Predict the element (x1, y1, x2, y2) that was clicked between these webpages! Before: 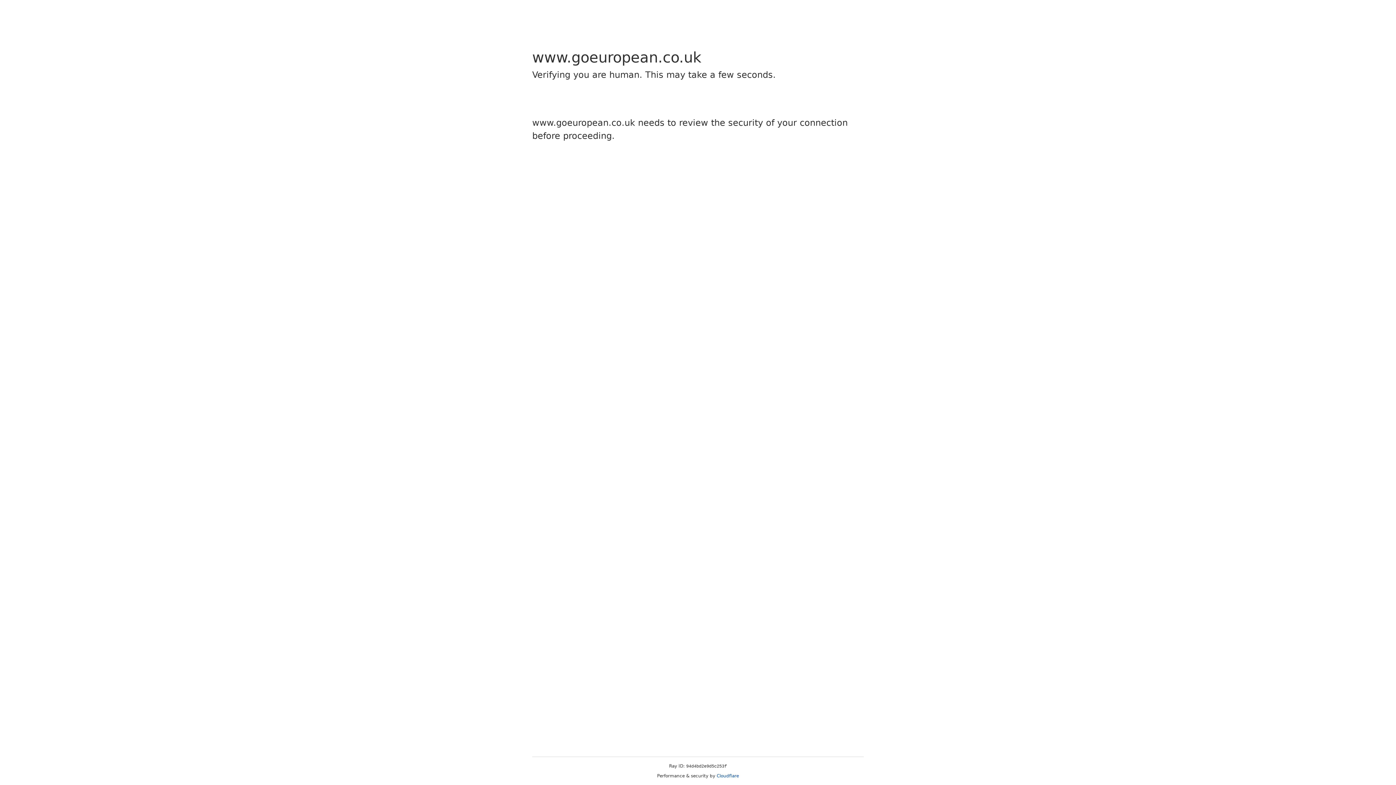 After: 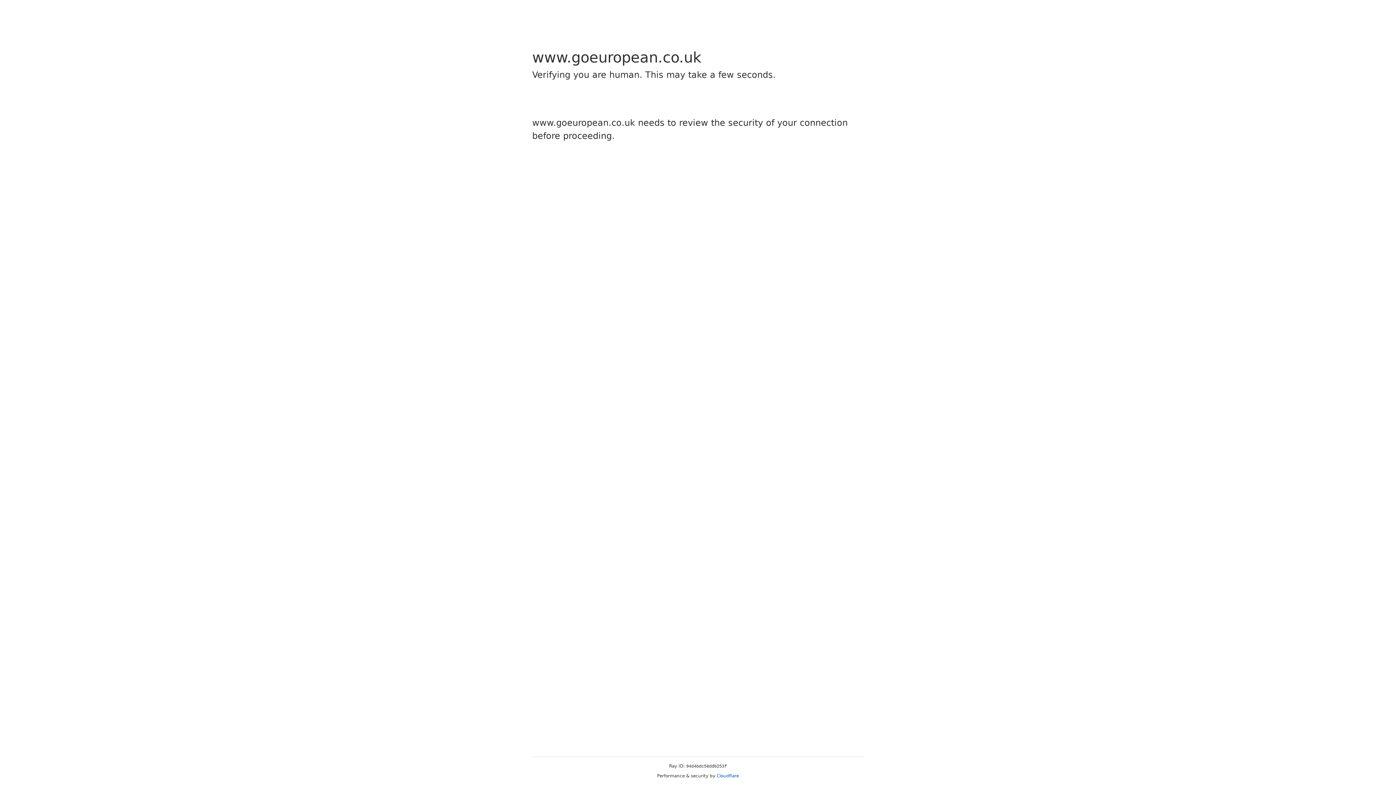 Action: bbox: (716, 773, 739, 778) label: Cloudflare